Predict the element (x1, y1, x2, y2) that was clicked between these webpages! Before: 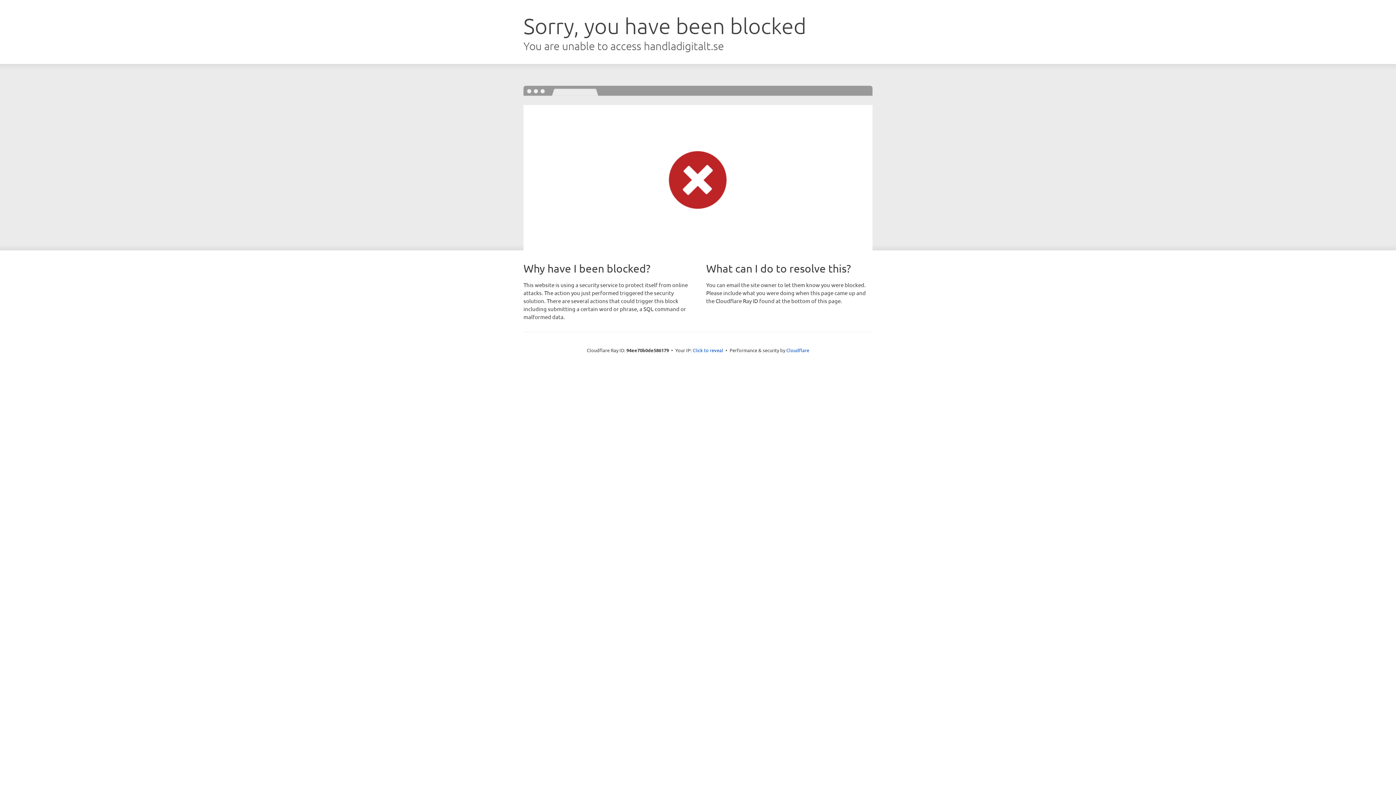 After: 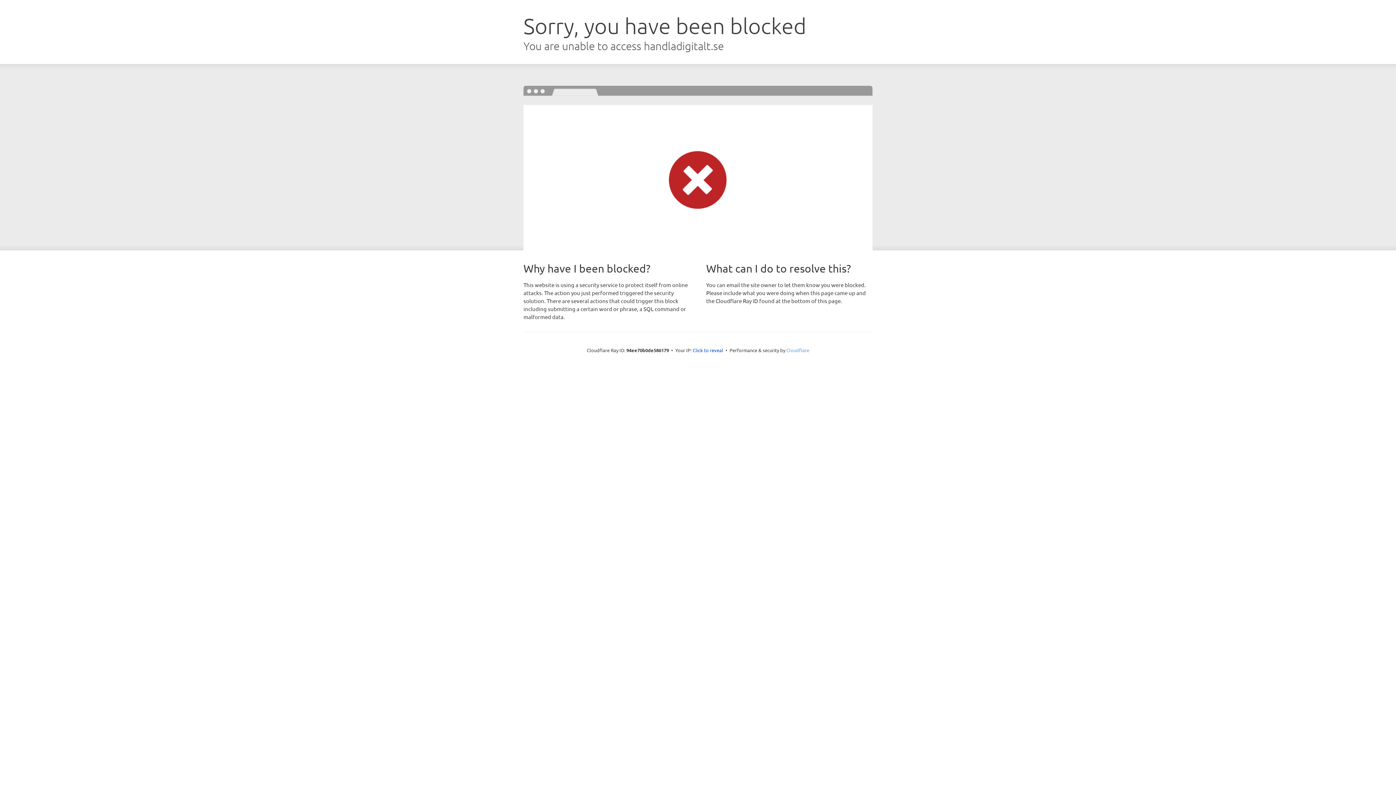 Action: bbox: (786, 347, 809, 353) label: Cloudflare